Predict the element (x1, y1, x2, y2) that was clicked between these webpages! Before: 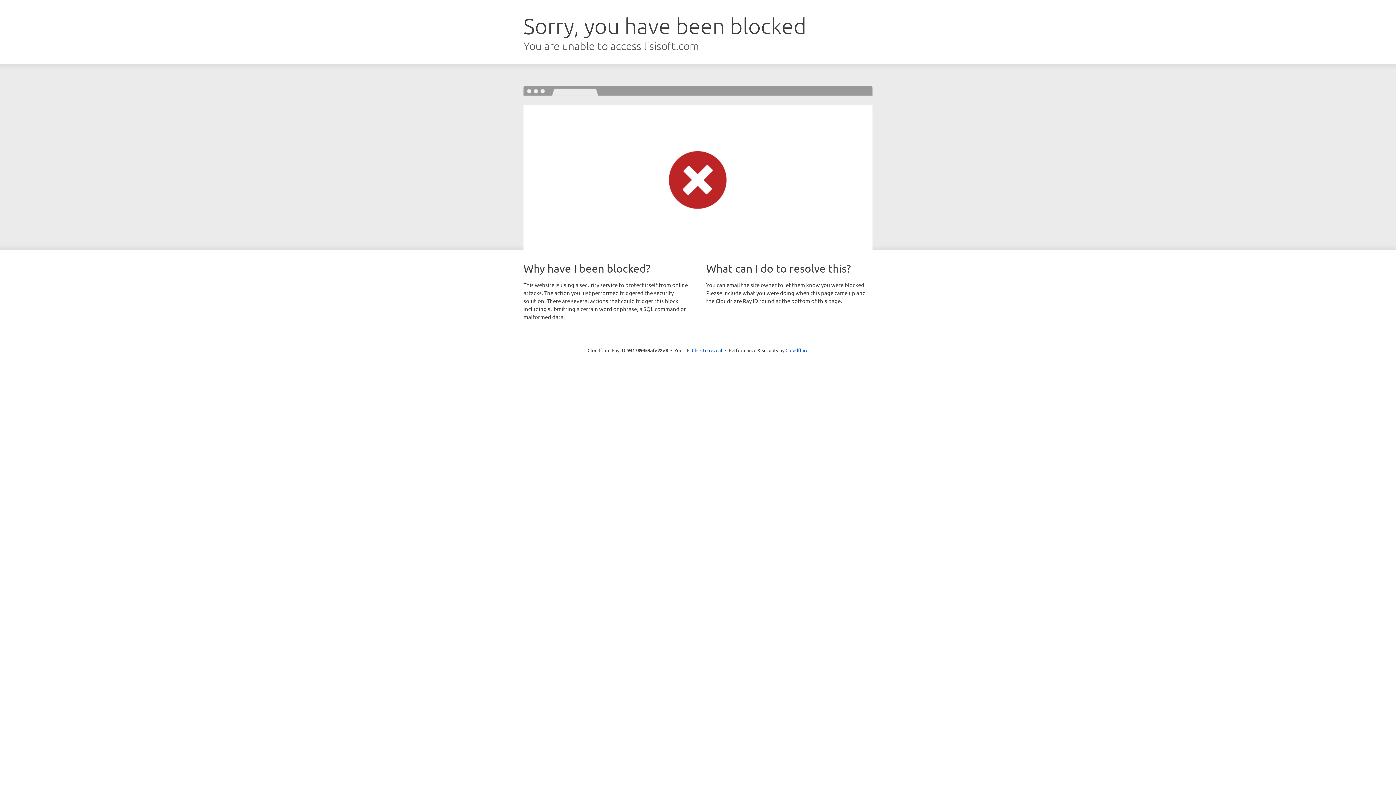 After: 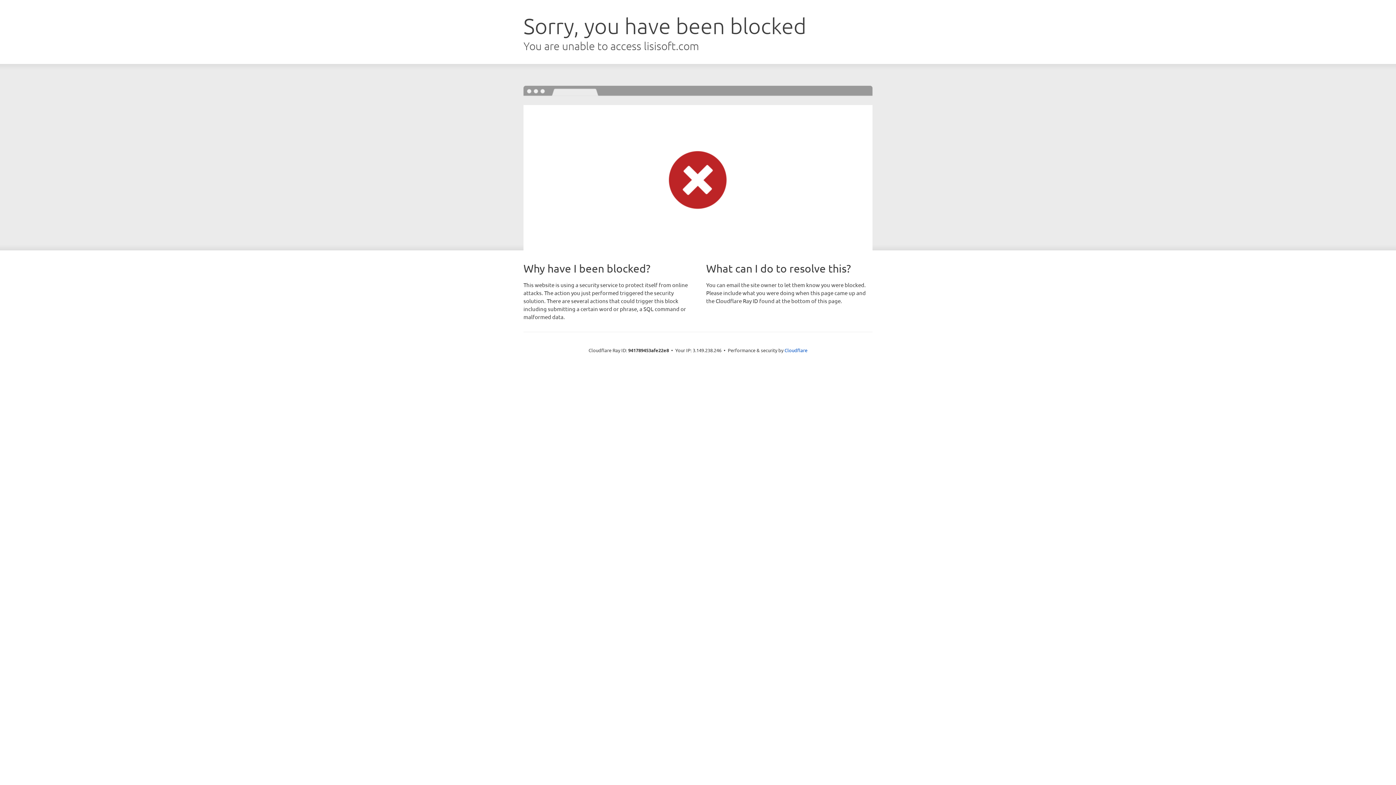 Action: label: Click to reveal bbox: (692, 346, 722, 353)